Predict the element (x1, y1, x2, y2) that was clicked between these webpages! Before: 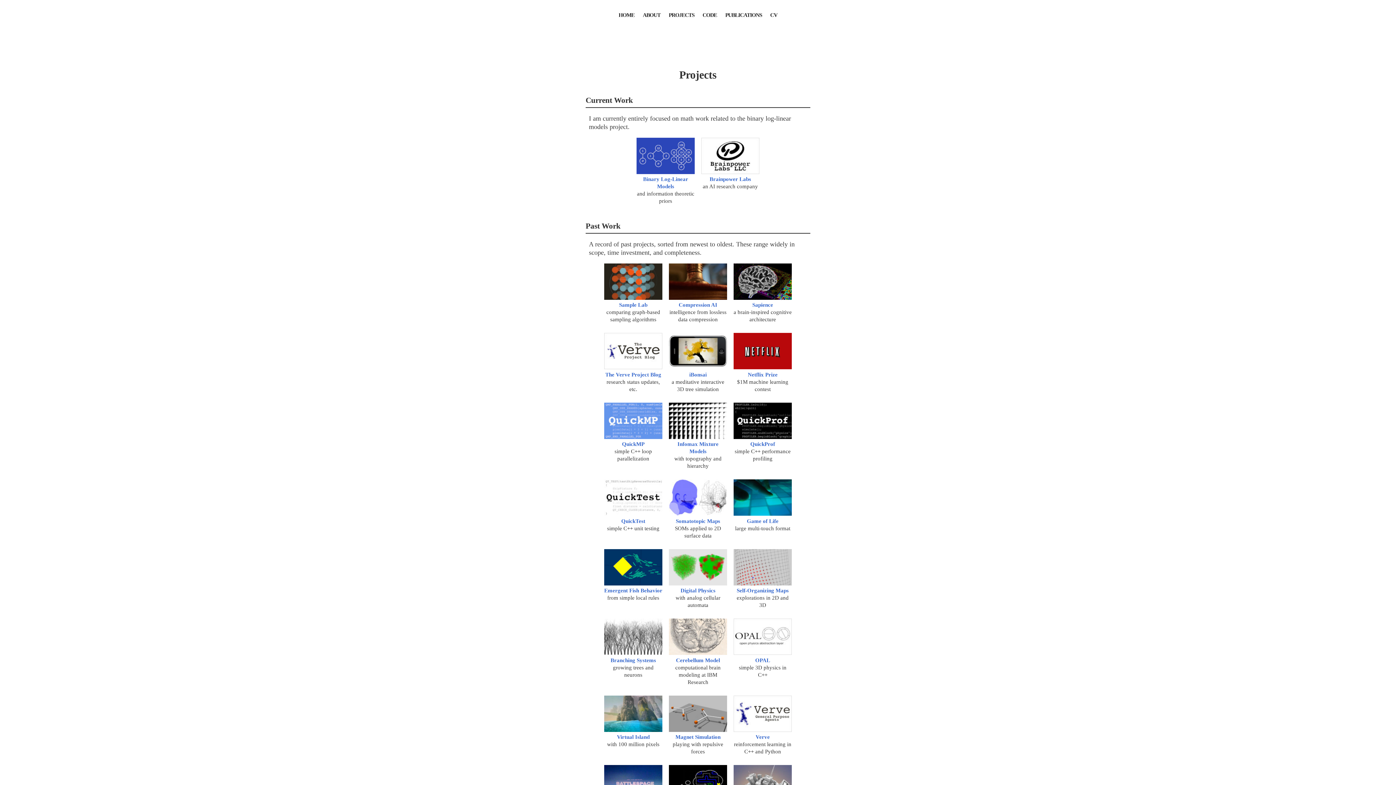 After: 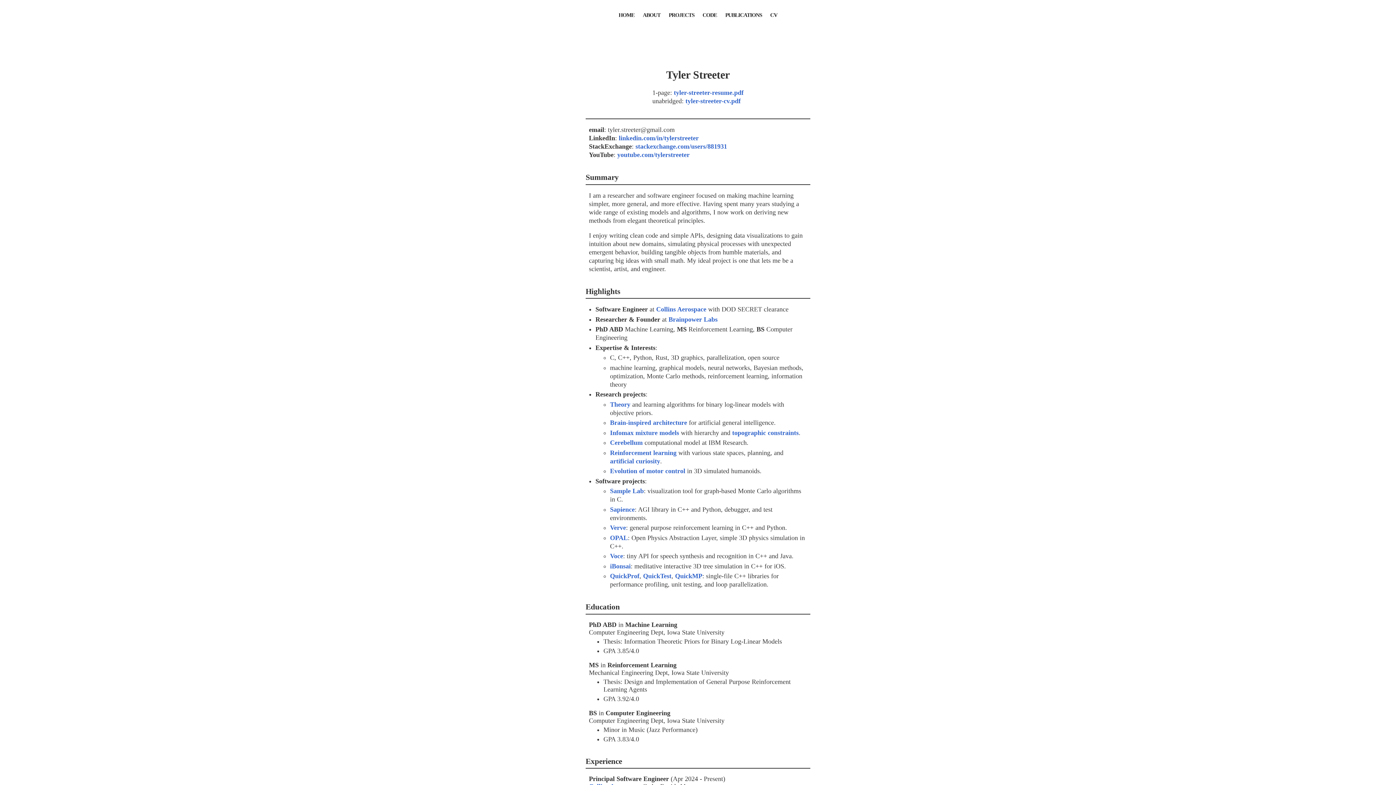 Action: bbox: (767, 9, 780, 20) label: cv